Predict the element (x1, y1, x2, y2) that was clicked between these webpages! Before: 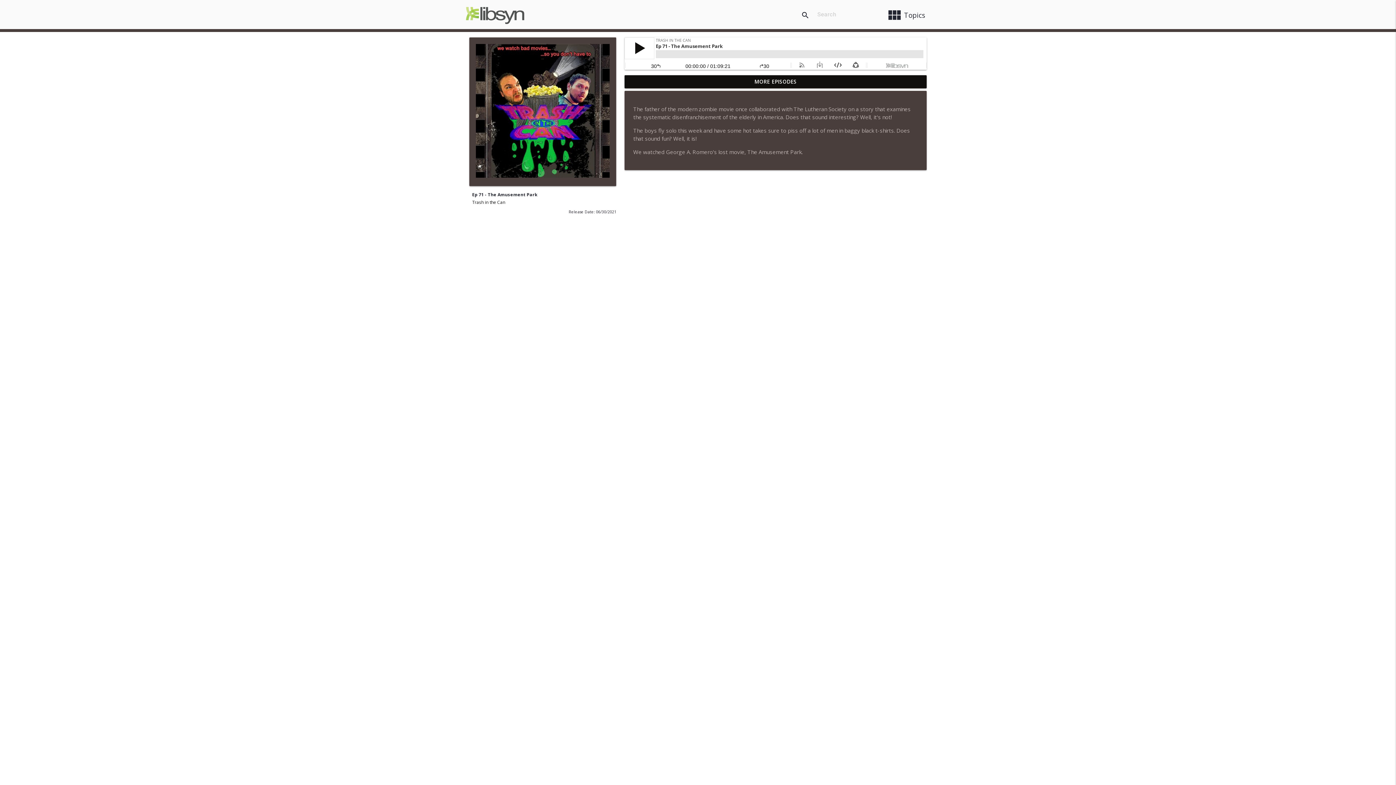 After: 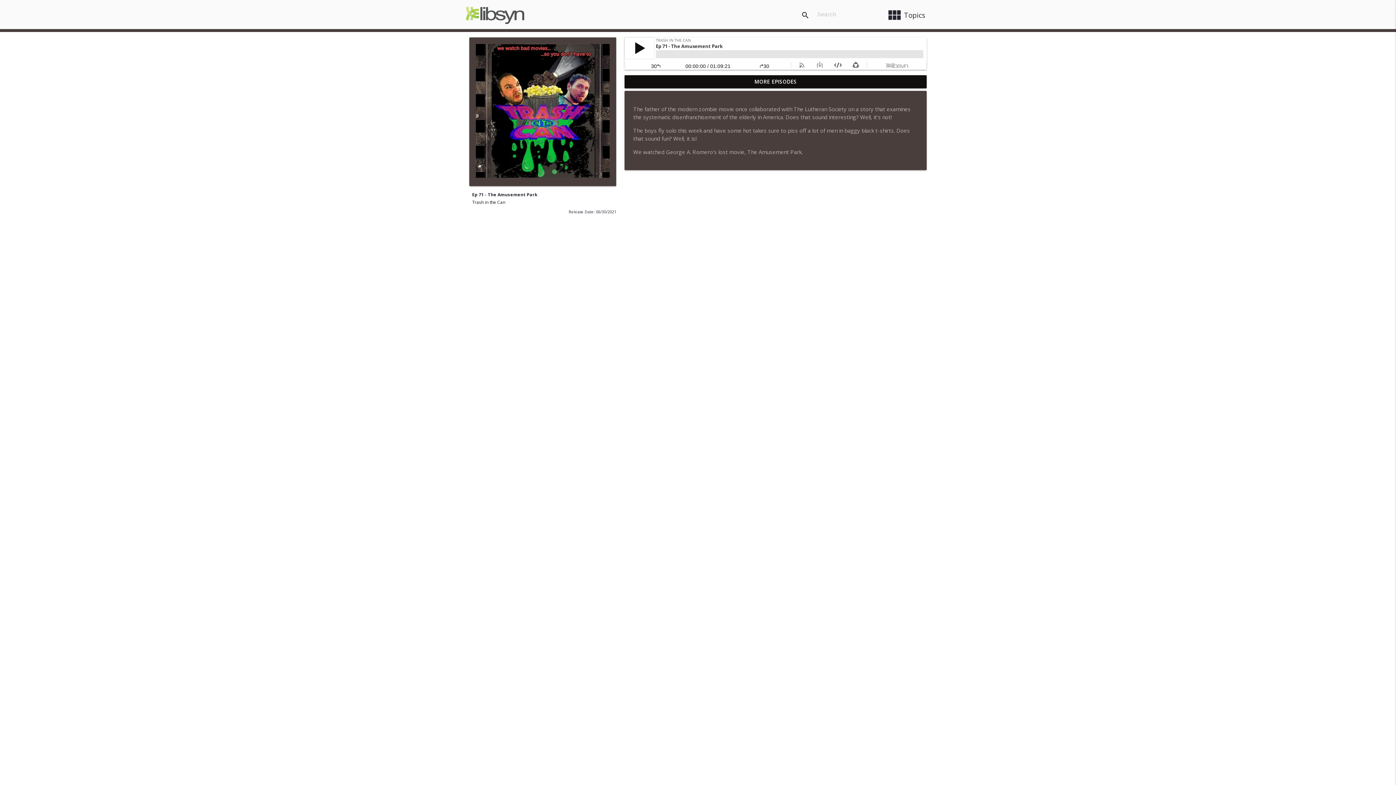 Action: bbox: (0, 37, 4, 44)